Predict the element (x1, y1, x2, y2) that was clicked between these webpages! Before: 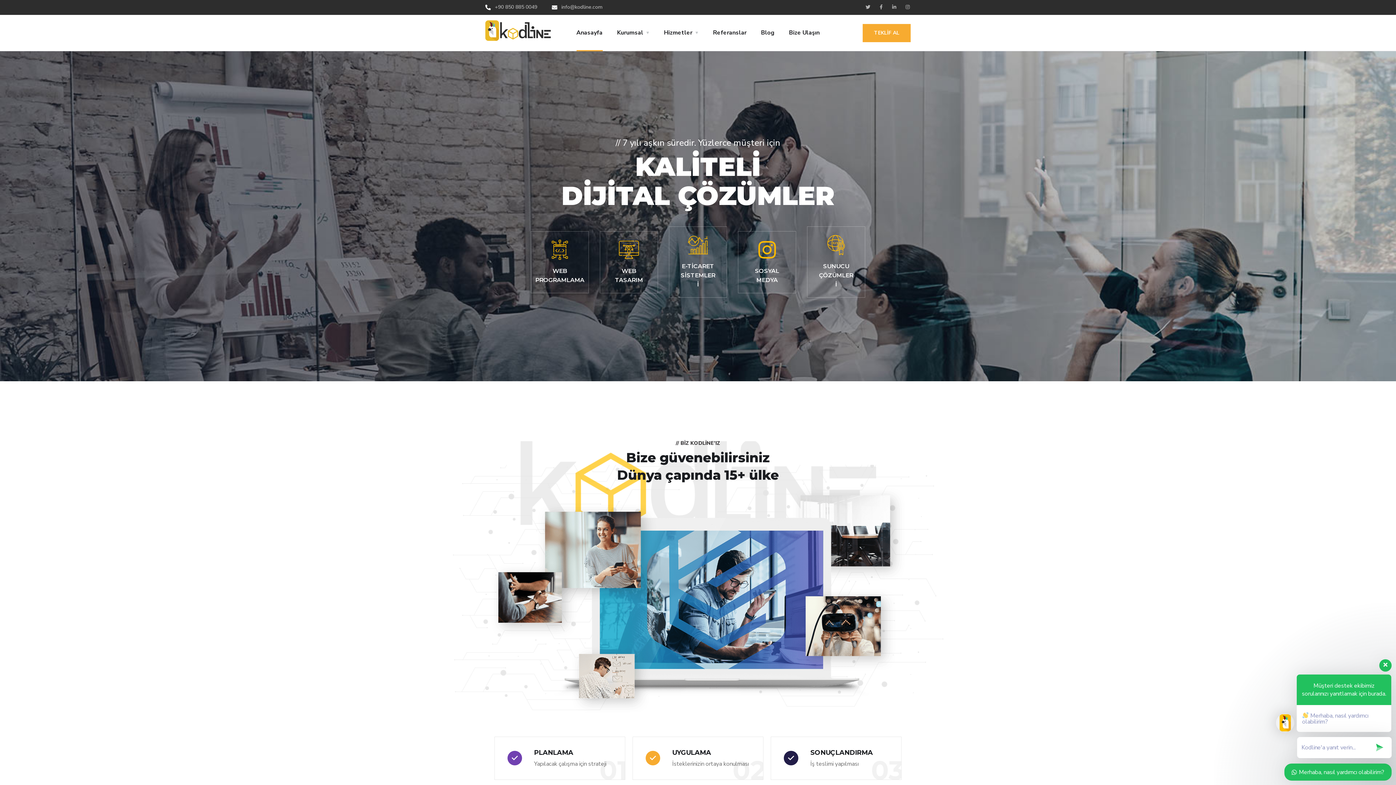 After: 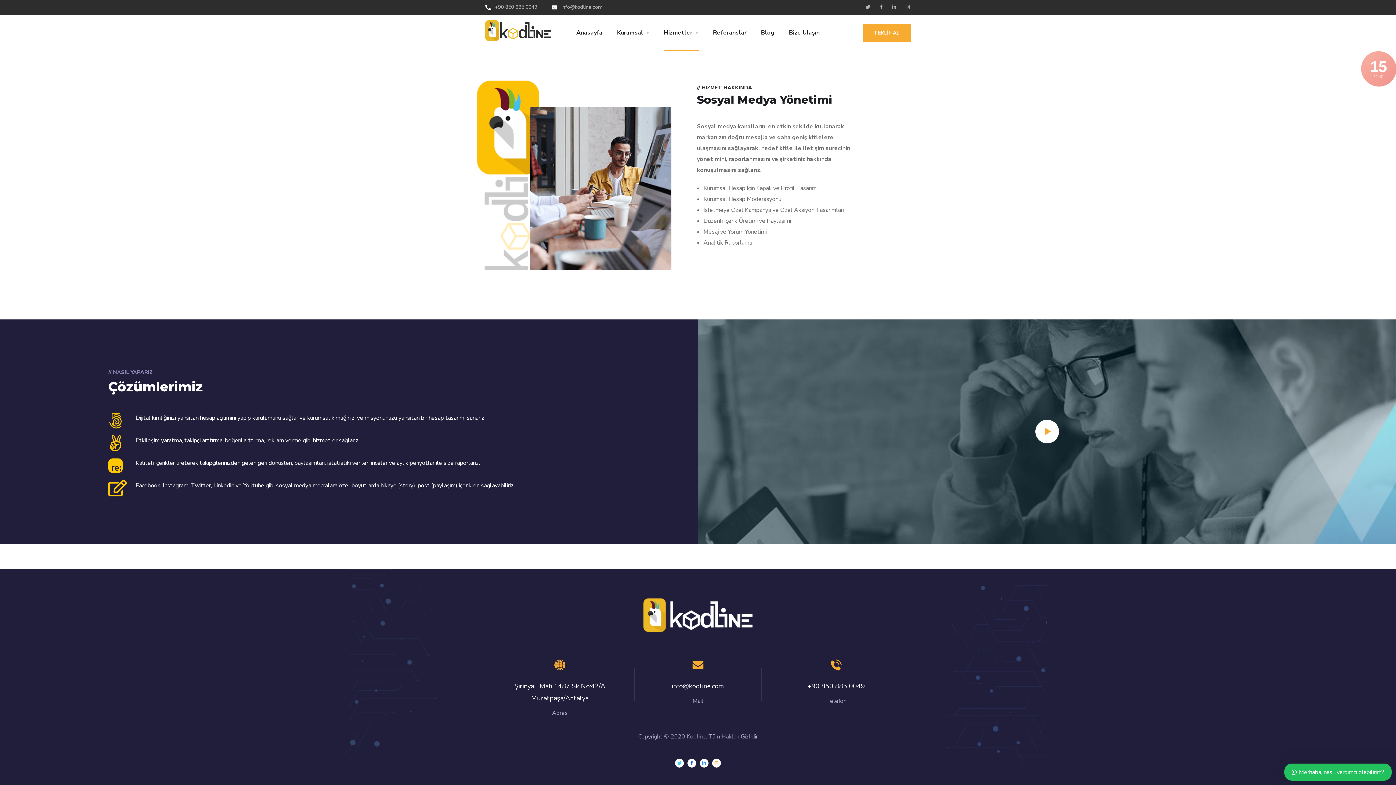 Action: label: SOSYAL MEDYA bbox: (738, 231, 796, 293)